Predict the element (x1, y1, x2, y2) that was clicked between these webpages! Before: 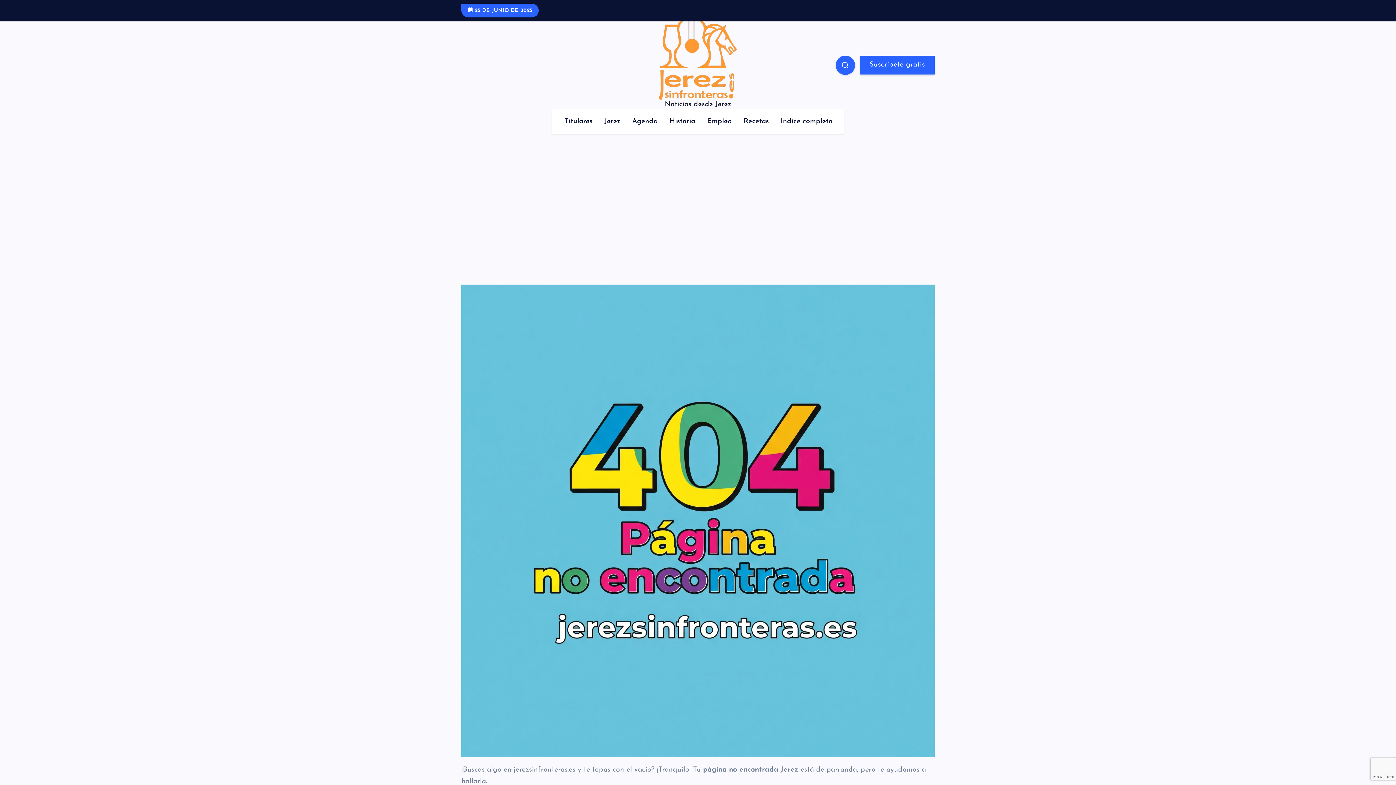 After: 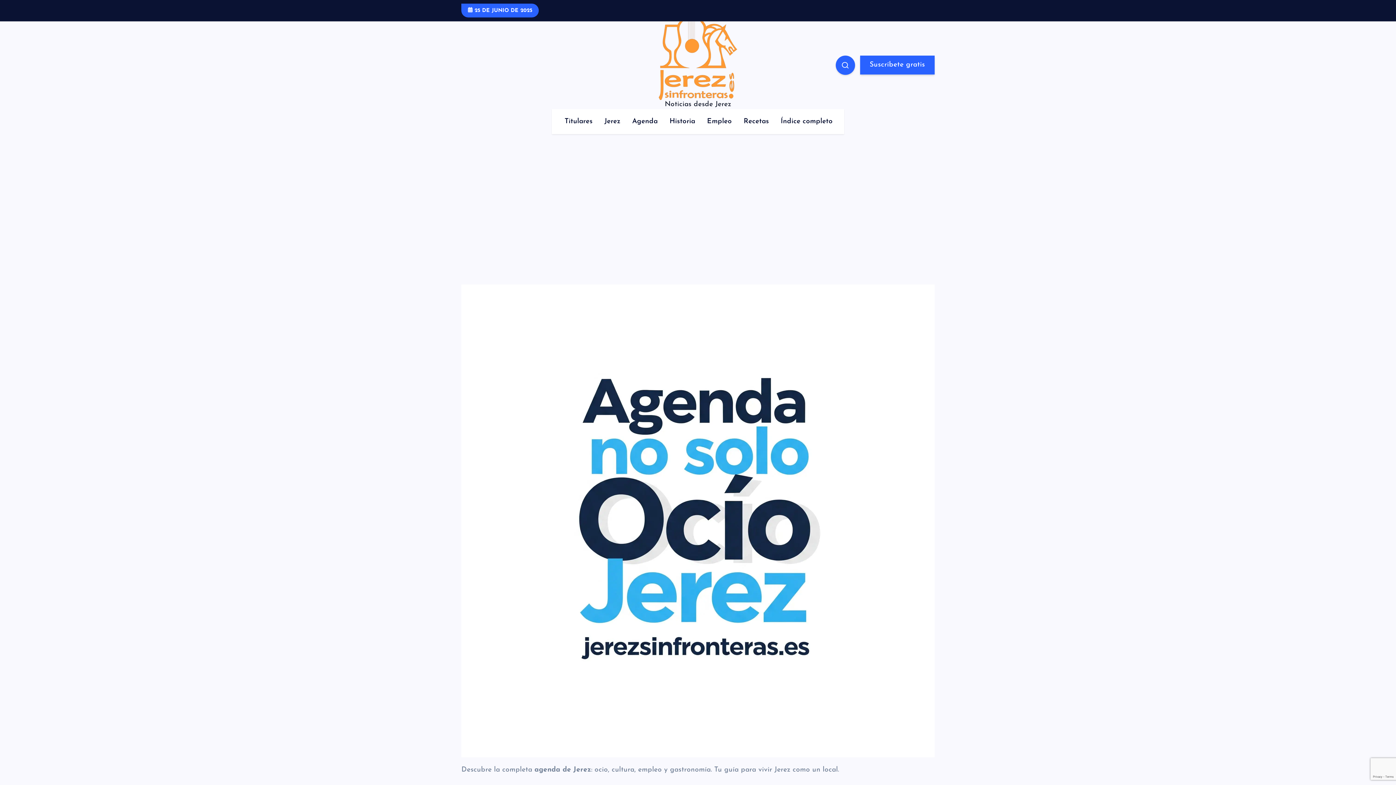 Action: bbox: (627, 109, 663, 134) label: Agenda